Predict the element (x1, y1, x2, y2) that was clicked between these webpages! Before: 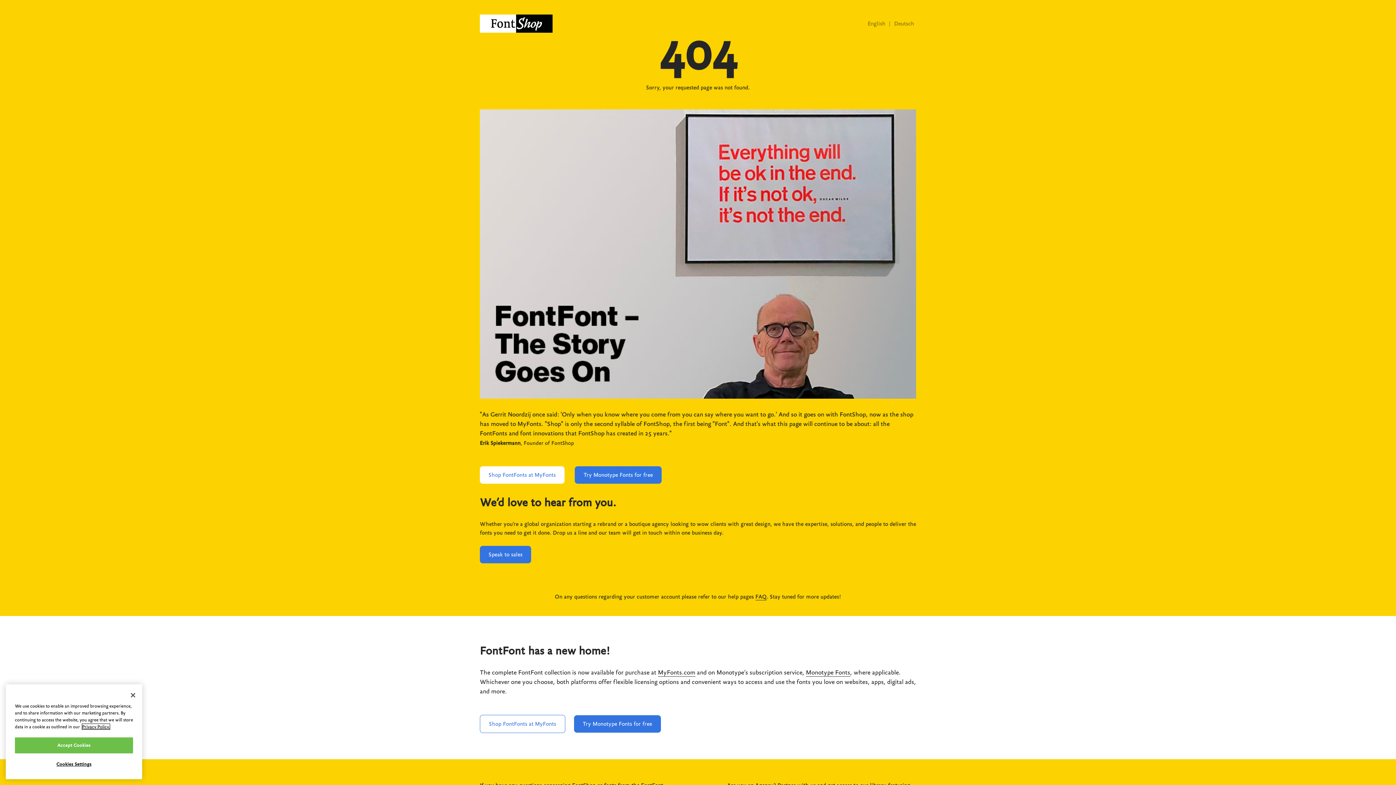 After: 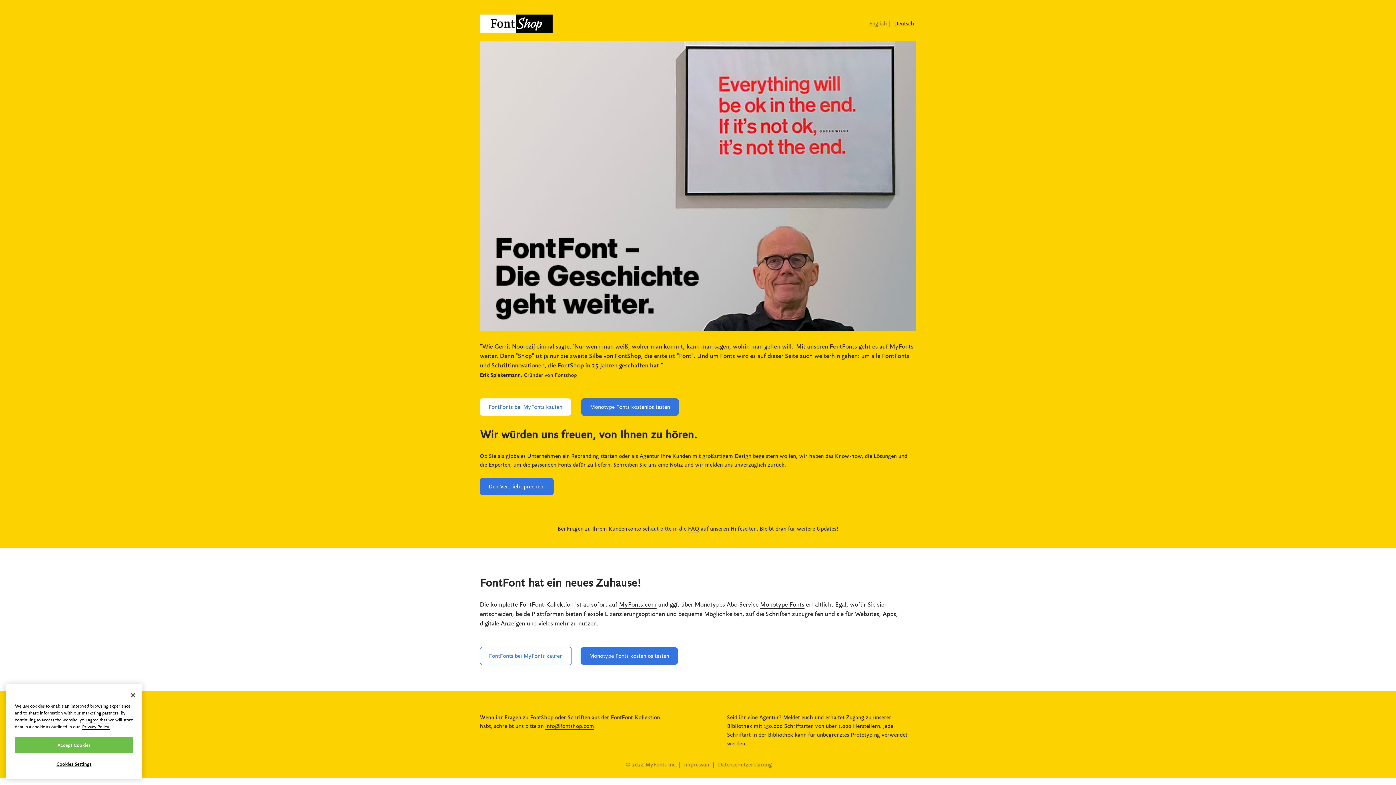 Action: bbox: (894, 20, 914, 26) label: Deutsch